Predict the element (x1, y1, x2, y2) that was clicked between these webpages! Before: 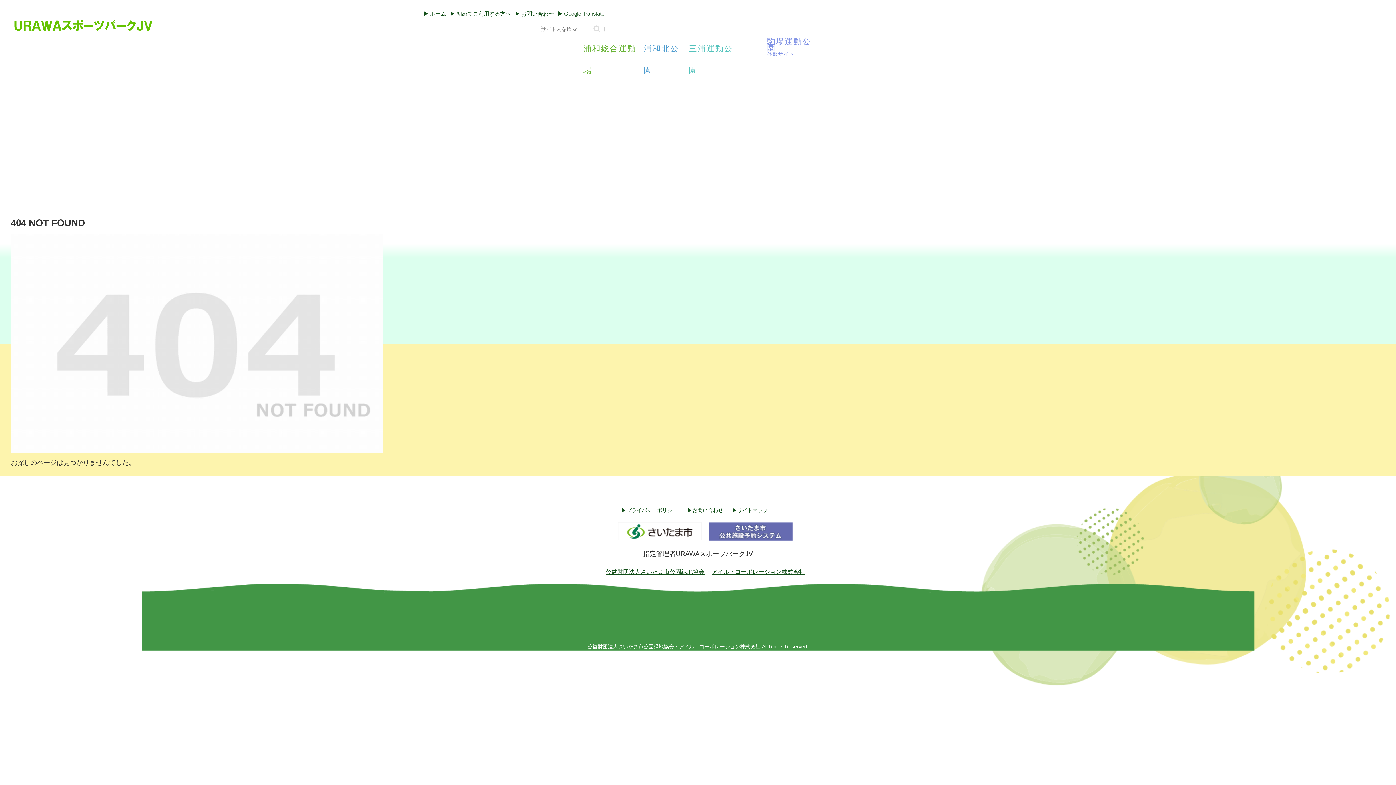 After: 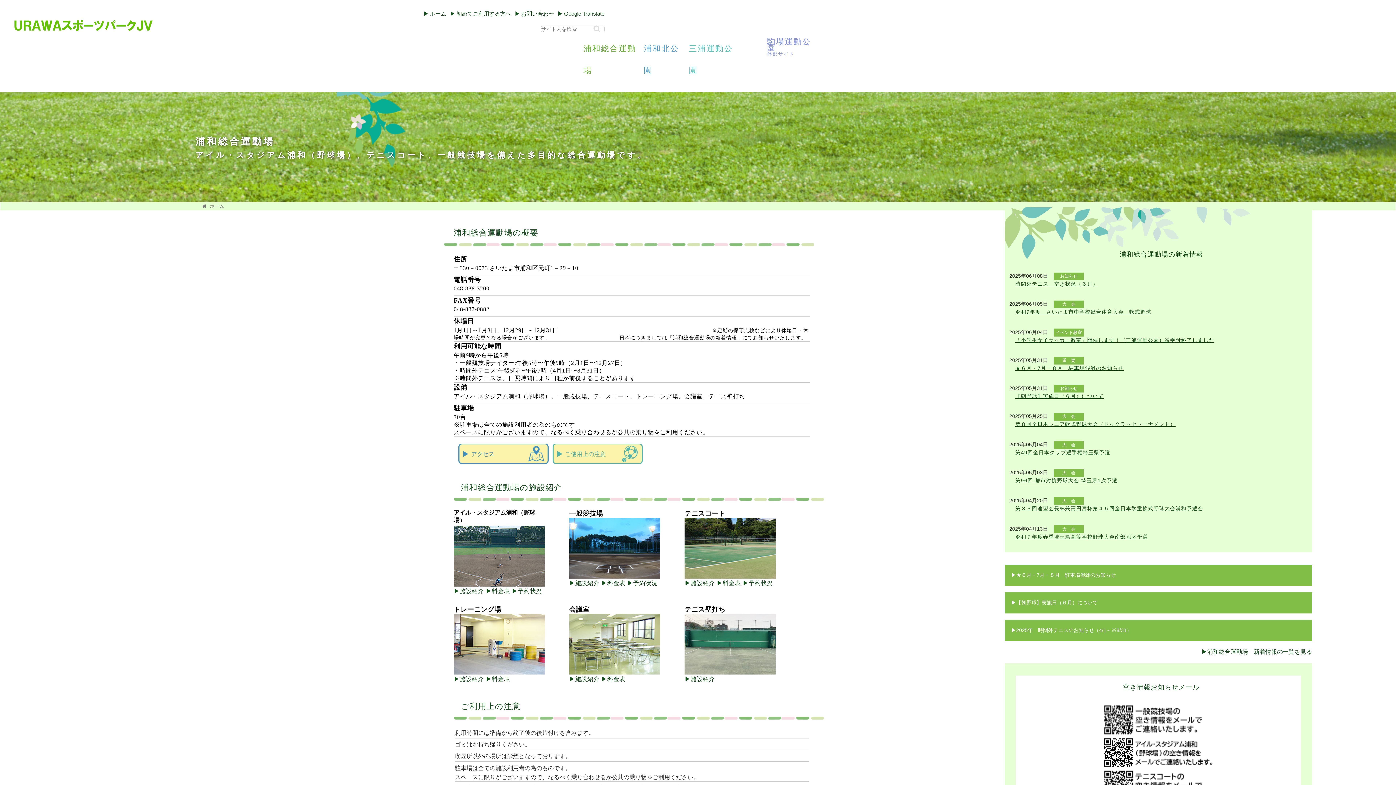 Action: bbox: (581, 36, 638, 83) label: 浦和総合運動場